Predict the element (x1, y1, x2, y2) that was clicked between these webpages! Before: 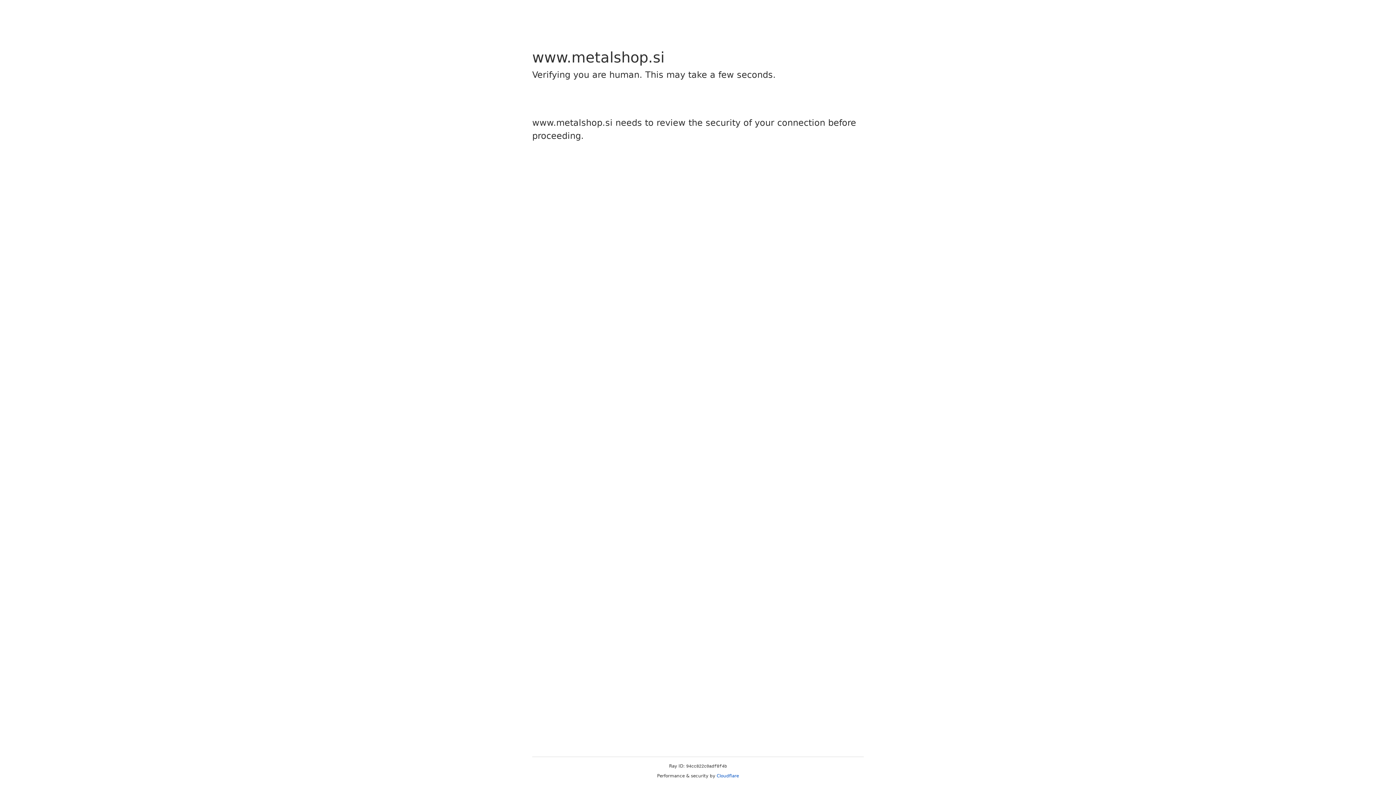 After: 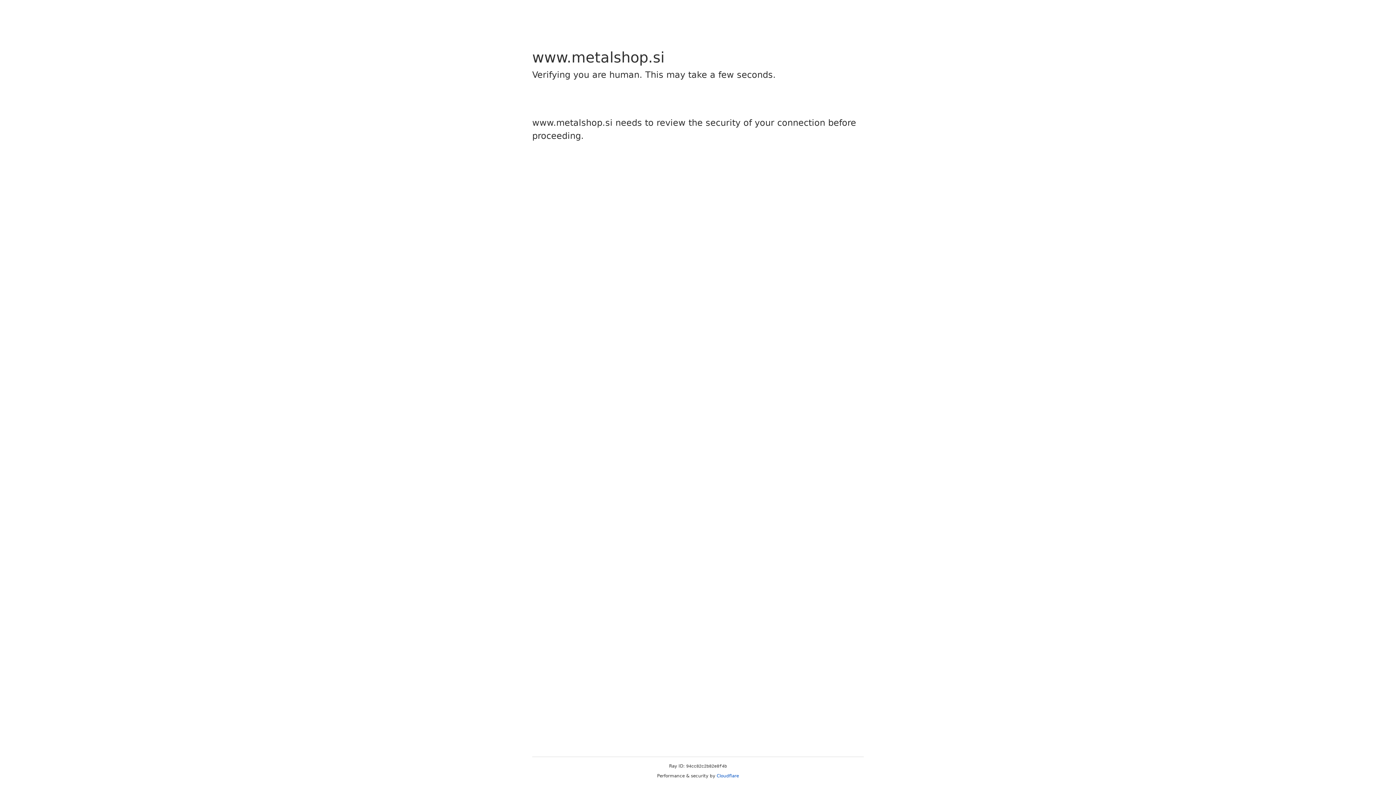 Action: label: Cloudflare bbox: (716, 773, 739, 778)